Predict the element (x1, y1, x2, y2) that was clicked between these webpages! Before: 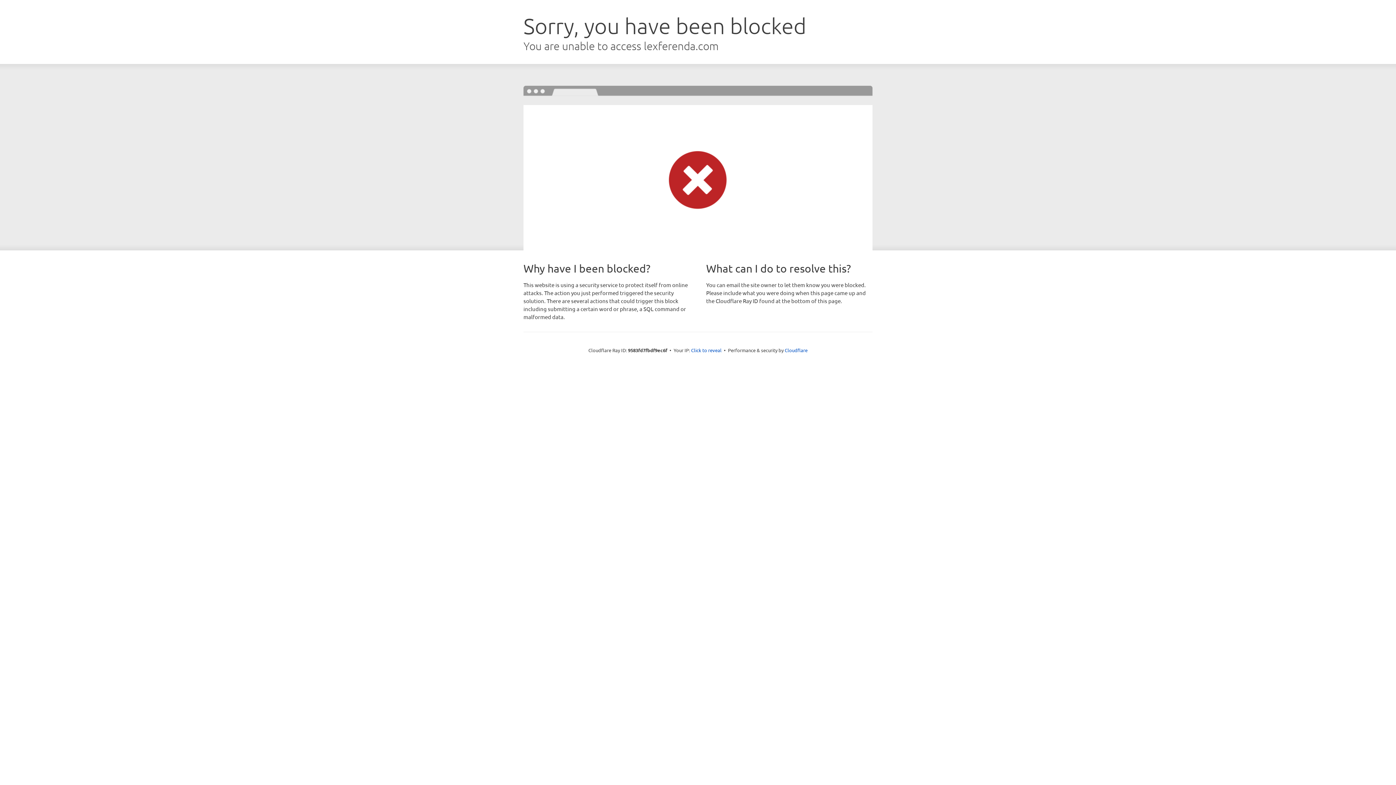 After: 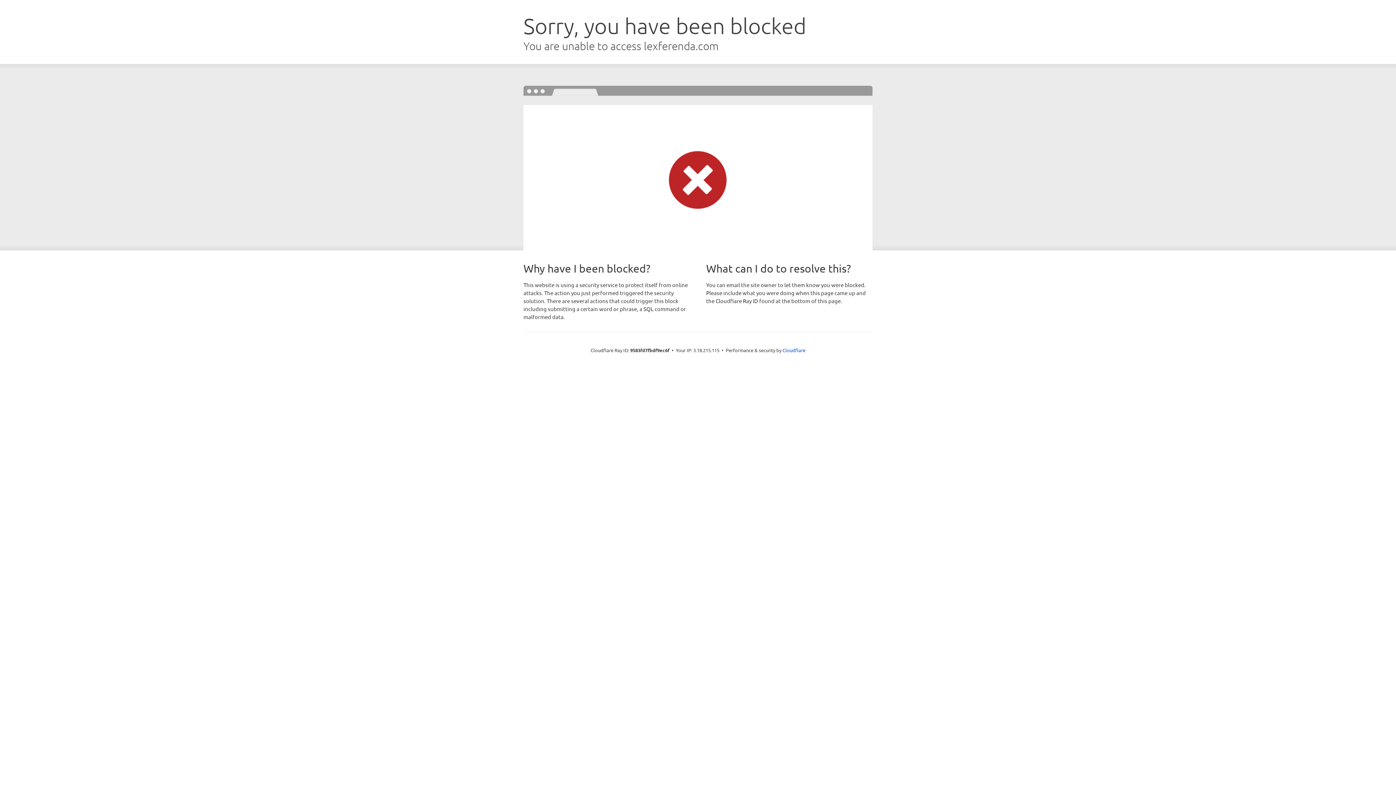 Action: label: Click to reveal bbox: (691, 346, 721, 353)